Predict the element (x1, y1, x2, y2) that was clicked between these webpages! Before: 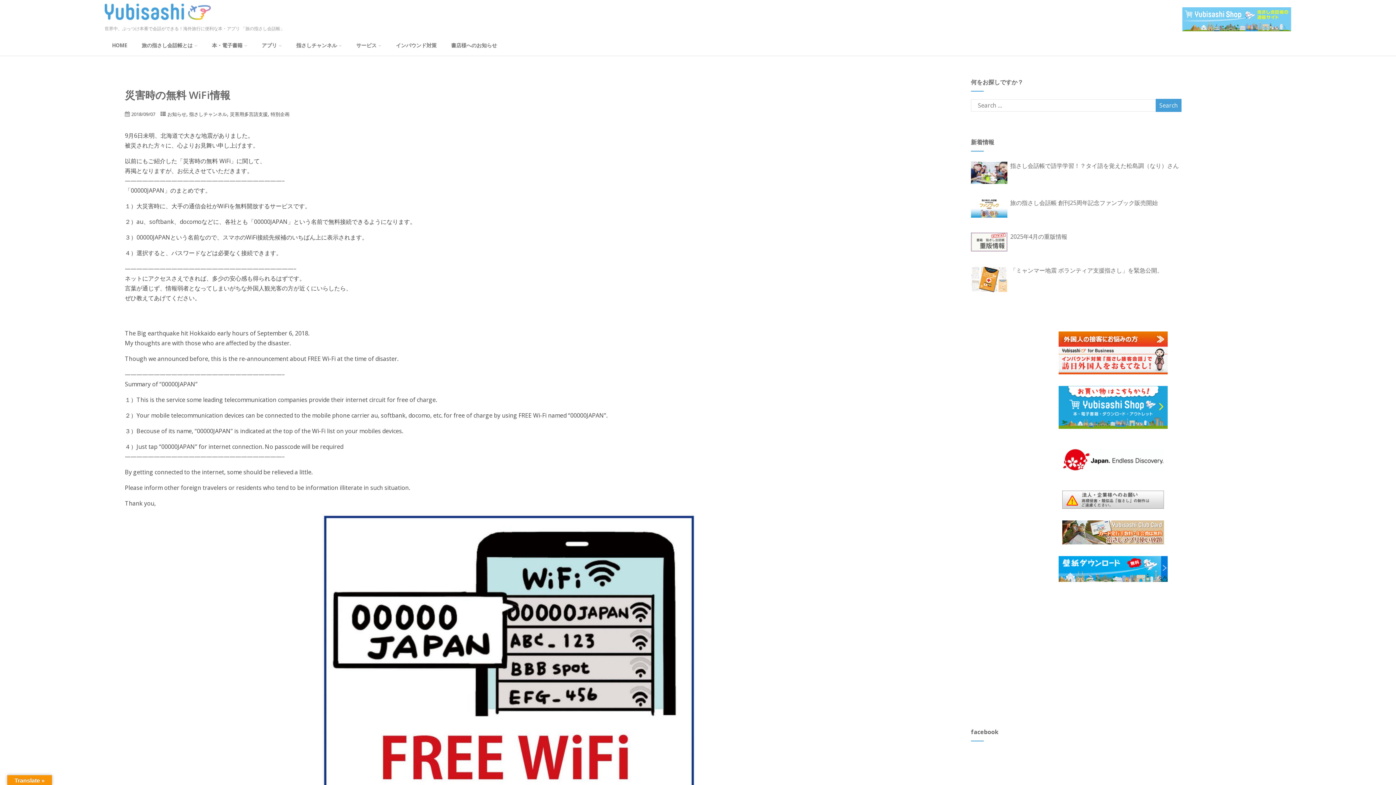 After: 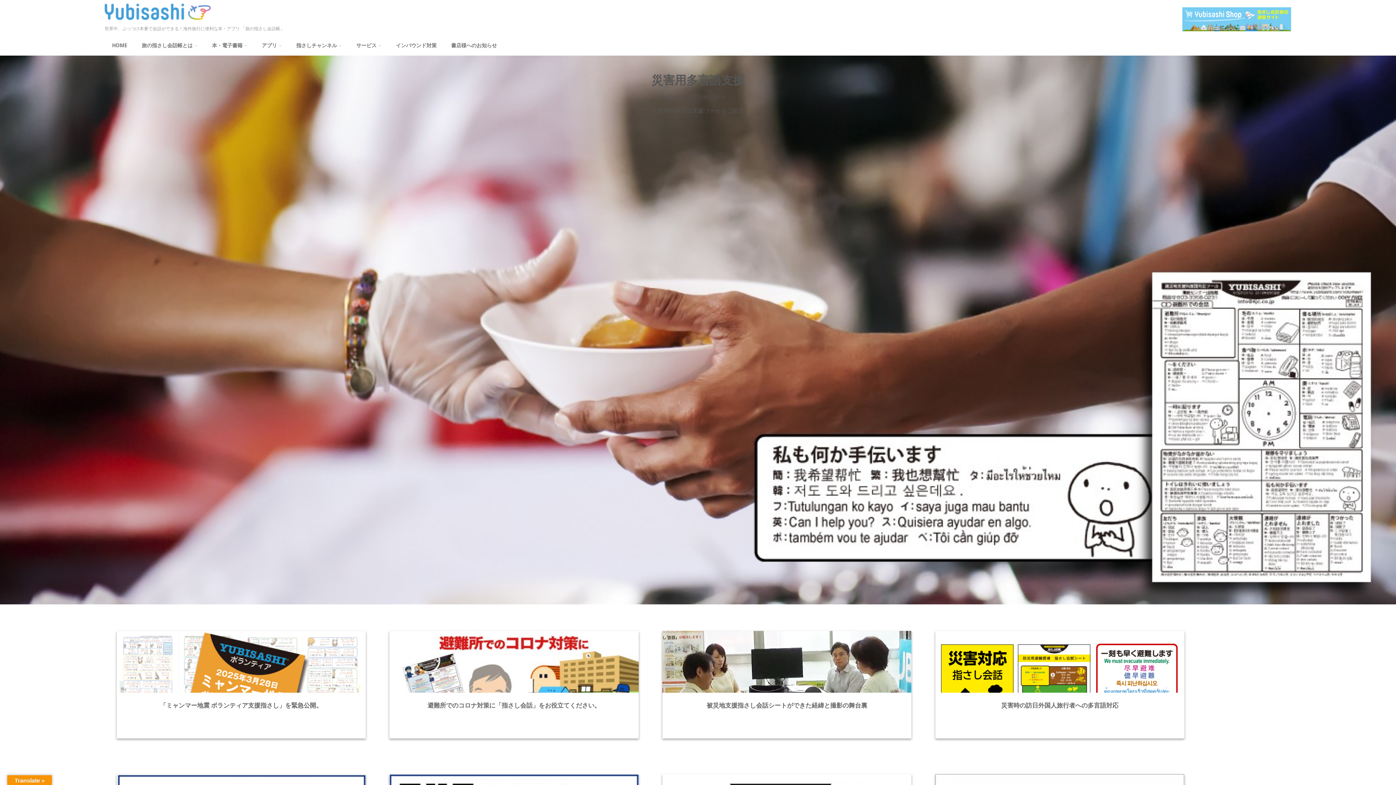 Action: bbox: (229, 110, 267, 117) label: 災害用多言語支援